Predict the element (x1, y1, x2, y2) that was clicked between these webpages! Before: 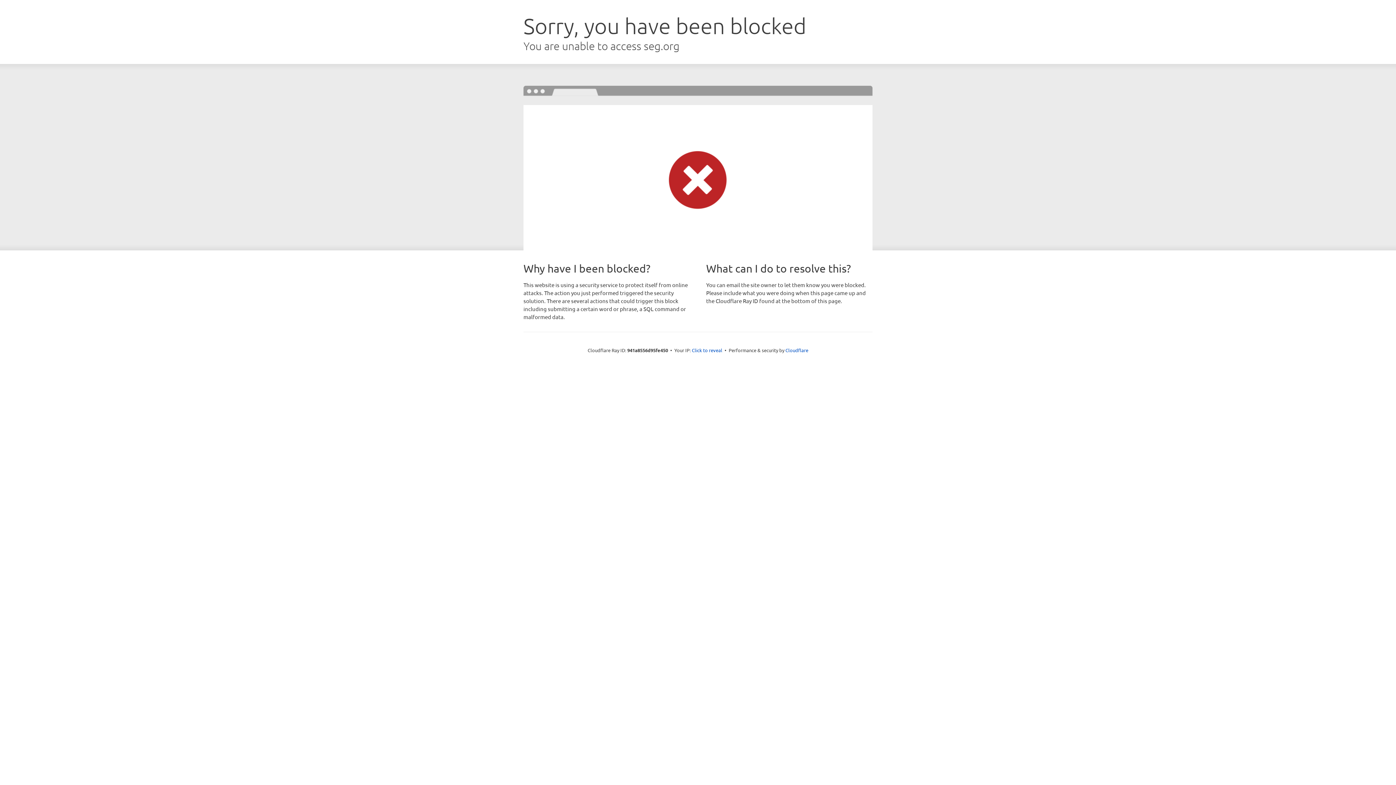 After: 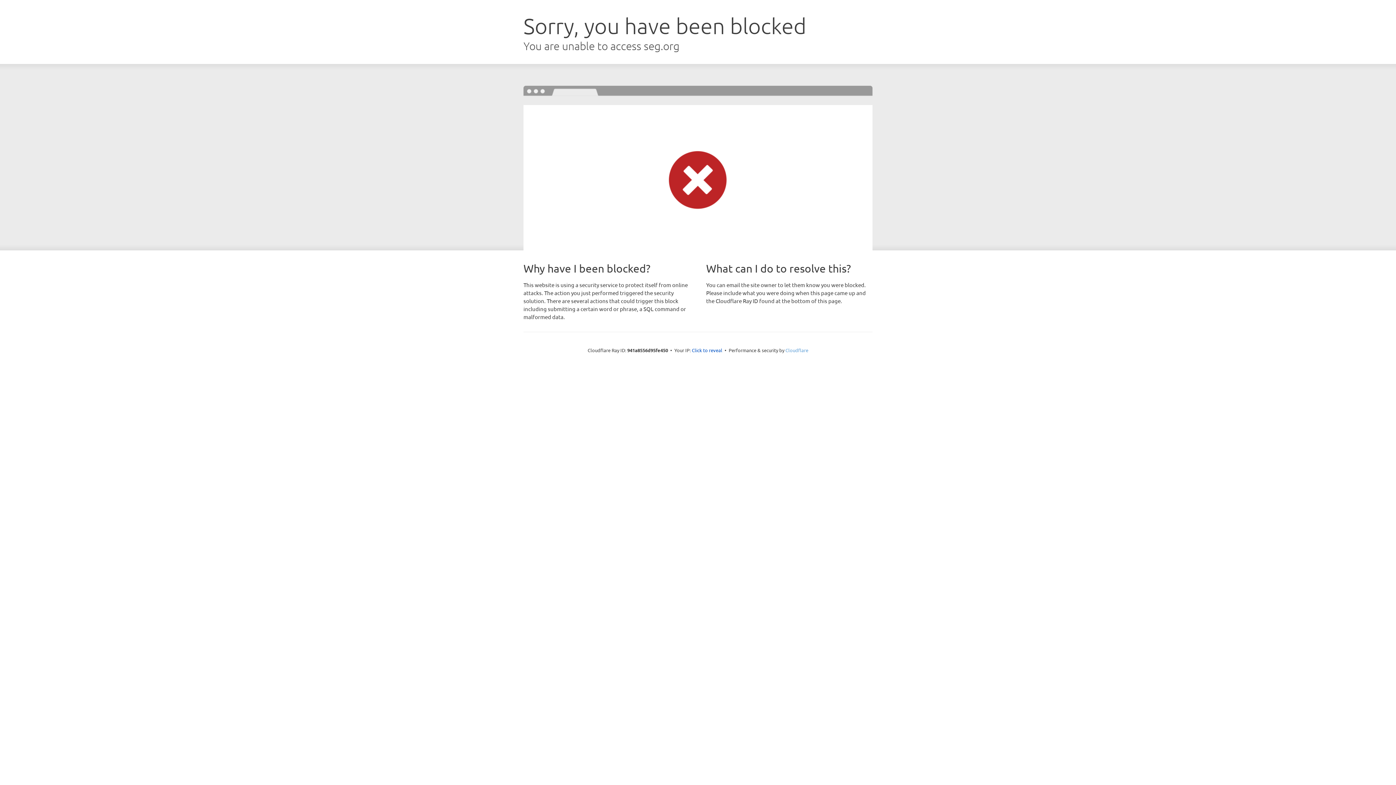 Action: label: Cloudflare bbox: (785, 347, 808, 353)